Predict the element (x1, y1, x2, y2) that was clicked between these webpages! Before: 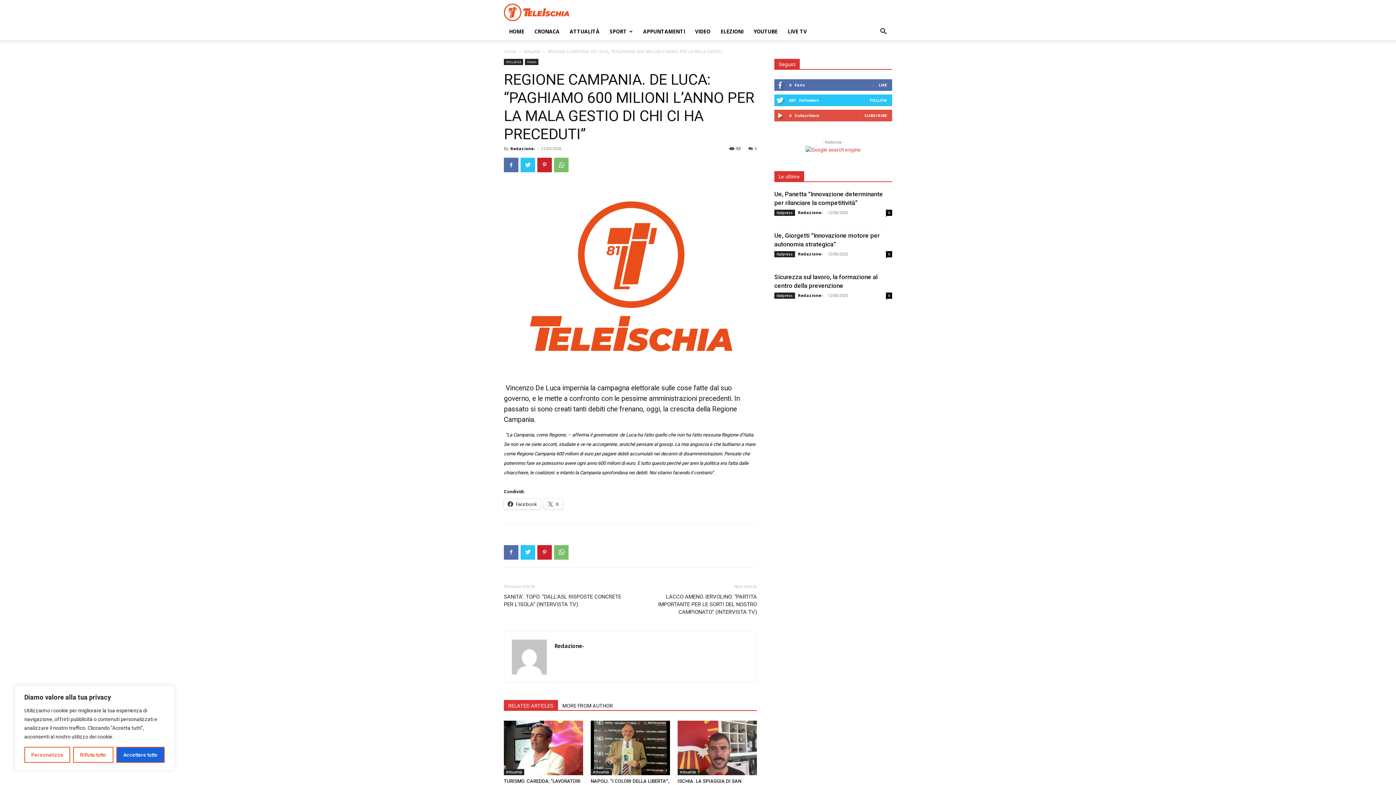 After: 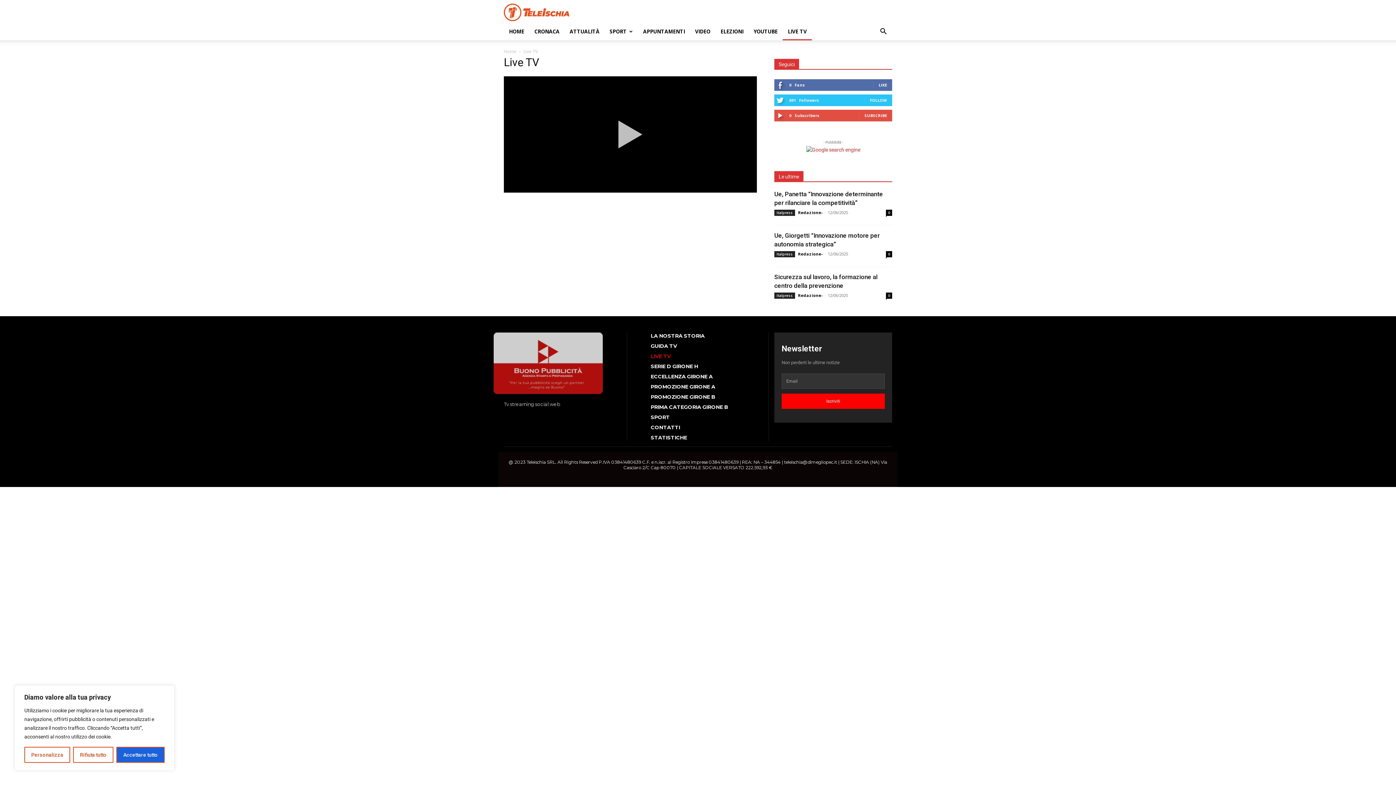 Action: bbox: (782, 22, 812, 40) label: LIVE TV